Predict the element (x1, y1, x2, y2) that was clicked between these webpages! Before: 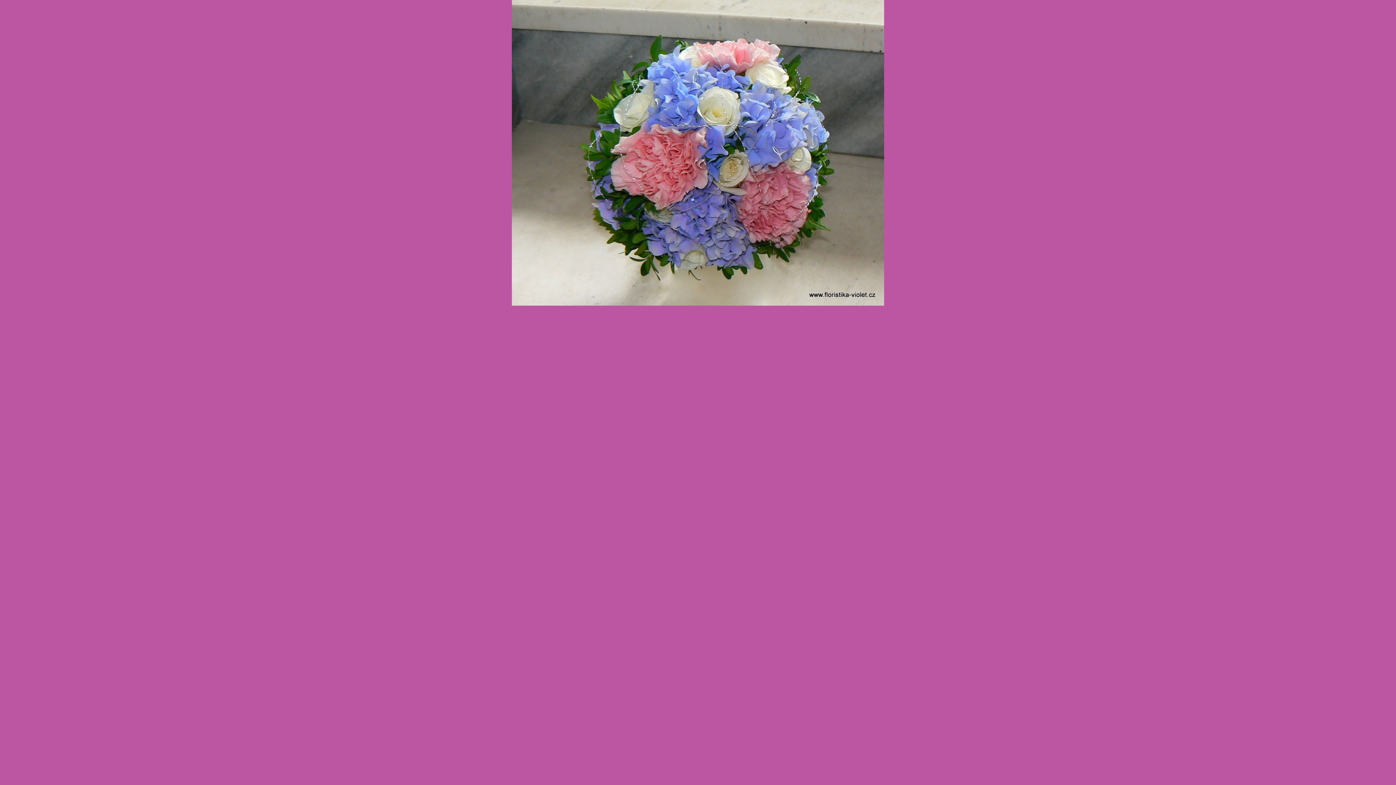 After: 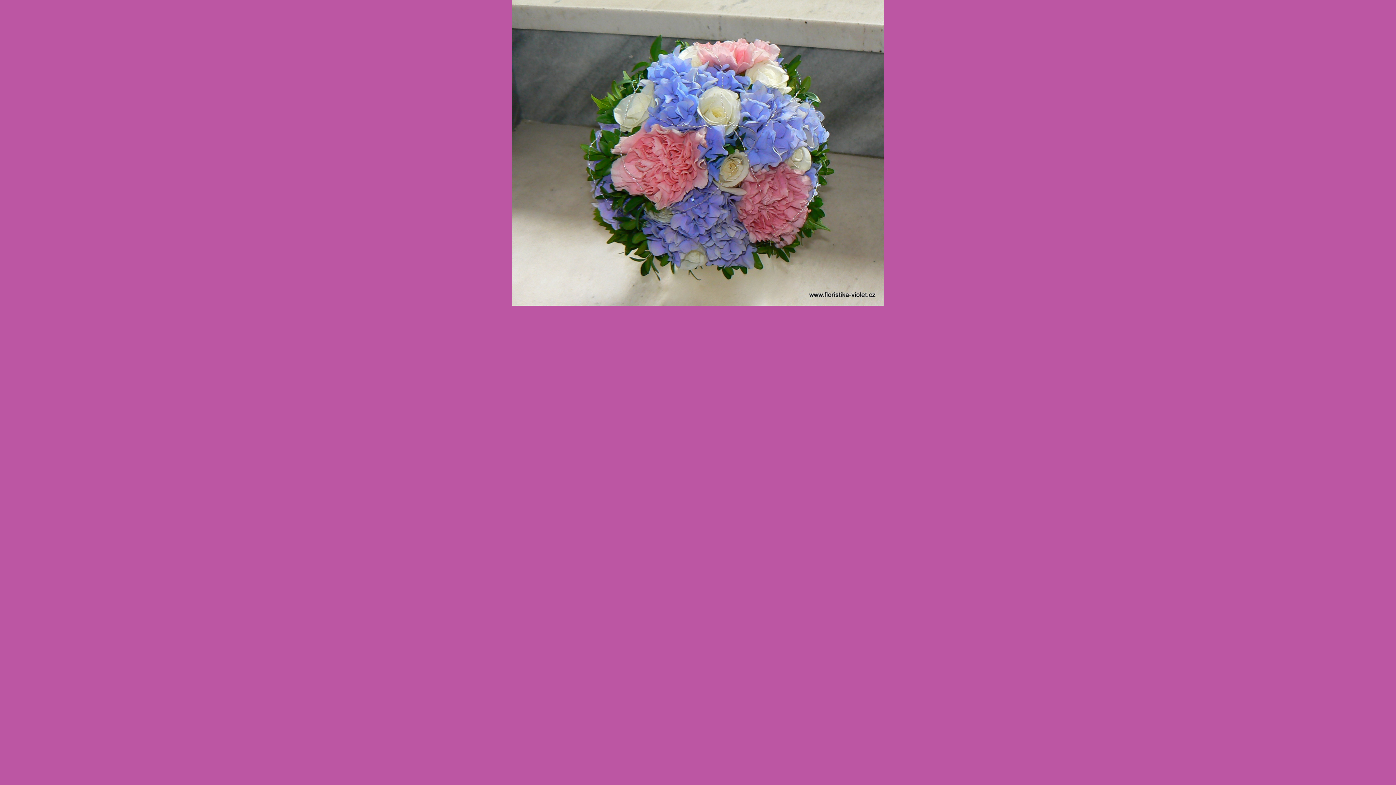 Action: bbox: (512, 302, 884, 306)